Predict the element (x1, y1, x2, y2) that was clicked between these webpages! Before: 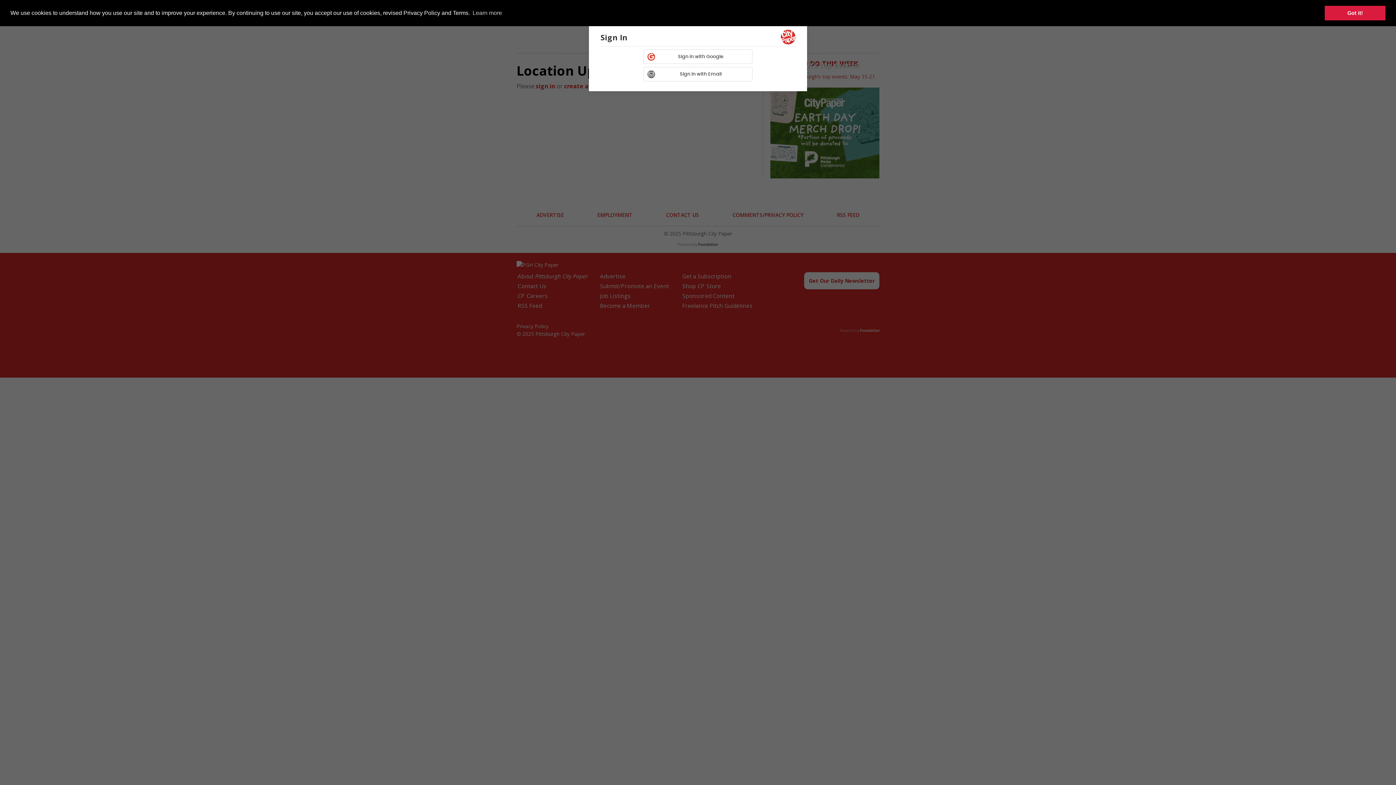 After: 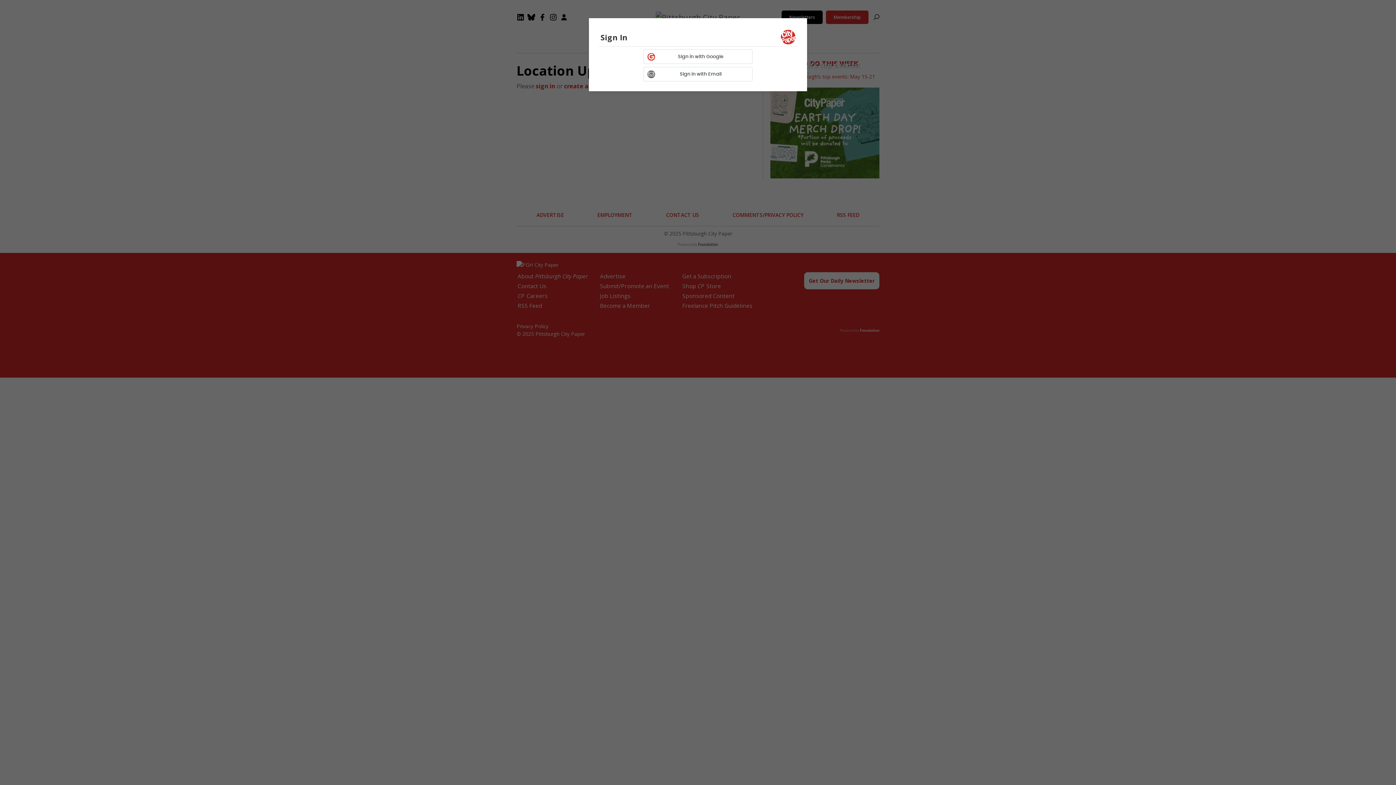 Action: bbox: (1325, 5, 1385, 20) label: dismiss cookie message